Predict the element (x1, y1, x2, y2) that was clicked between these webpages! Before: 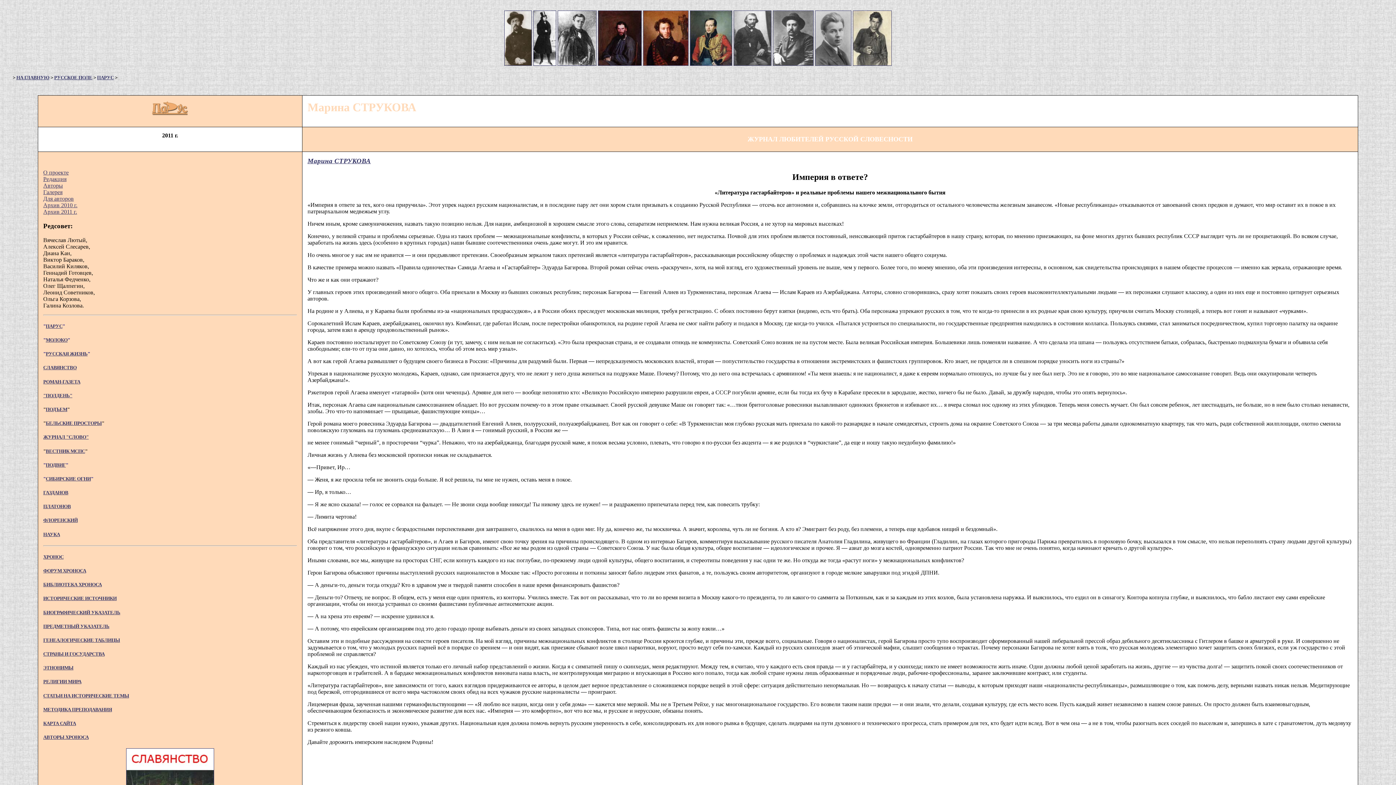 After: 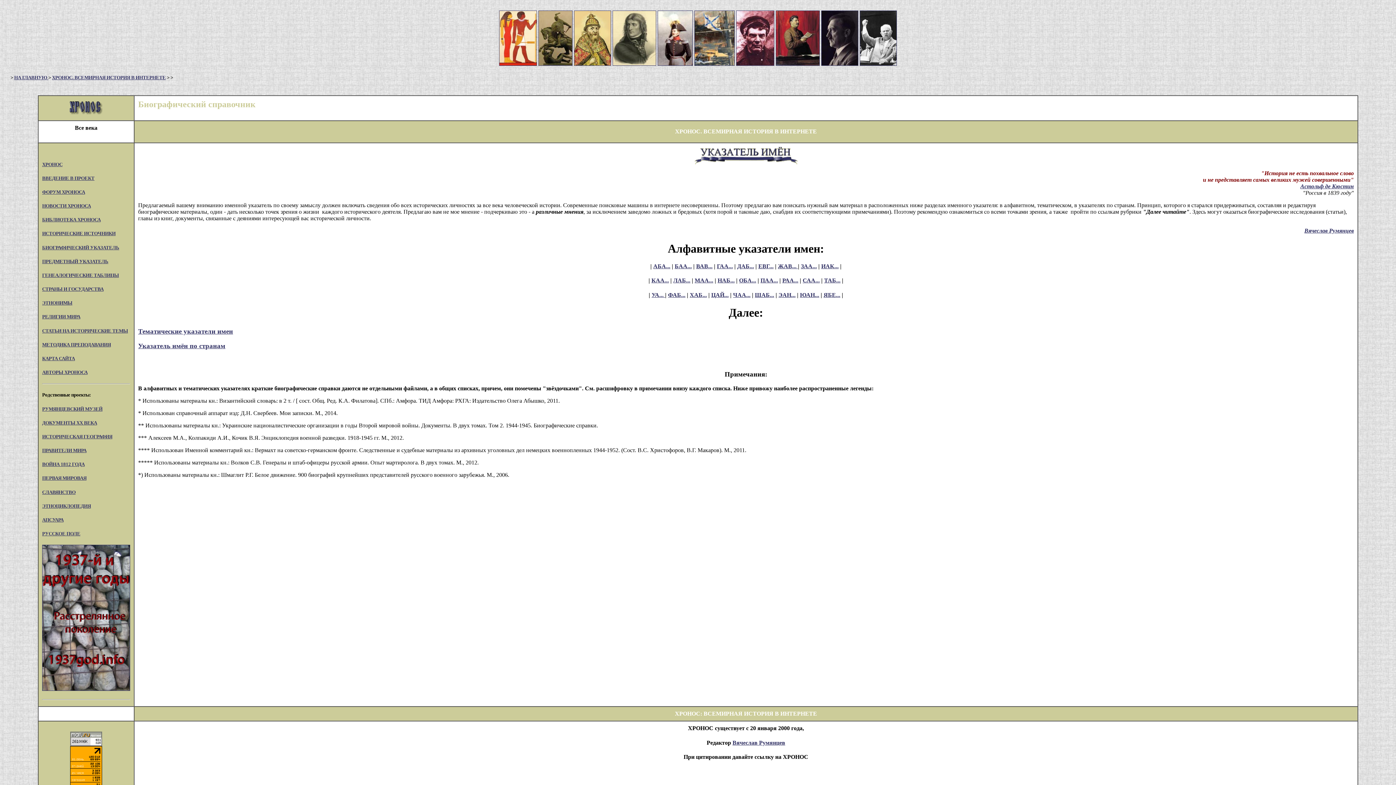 Action: bbox: (43, 610, 120, 615) label: БИОГРАФИЧЕСКИЙ УКАЗАТЕЛЬ